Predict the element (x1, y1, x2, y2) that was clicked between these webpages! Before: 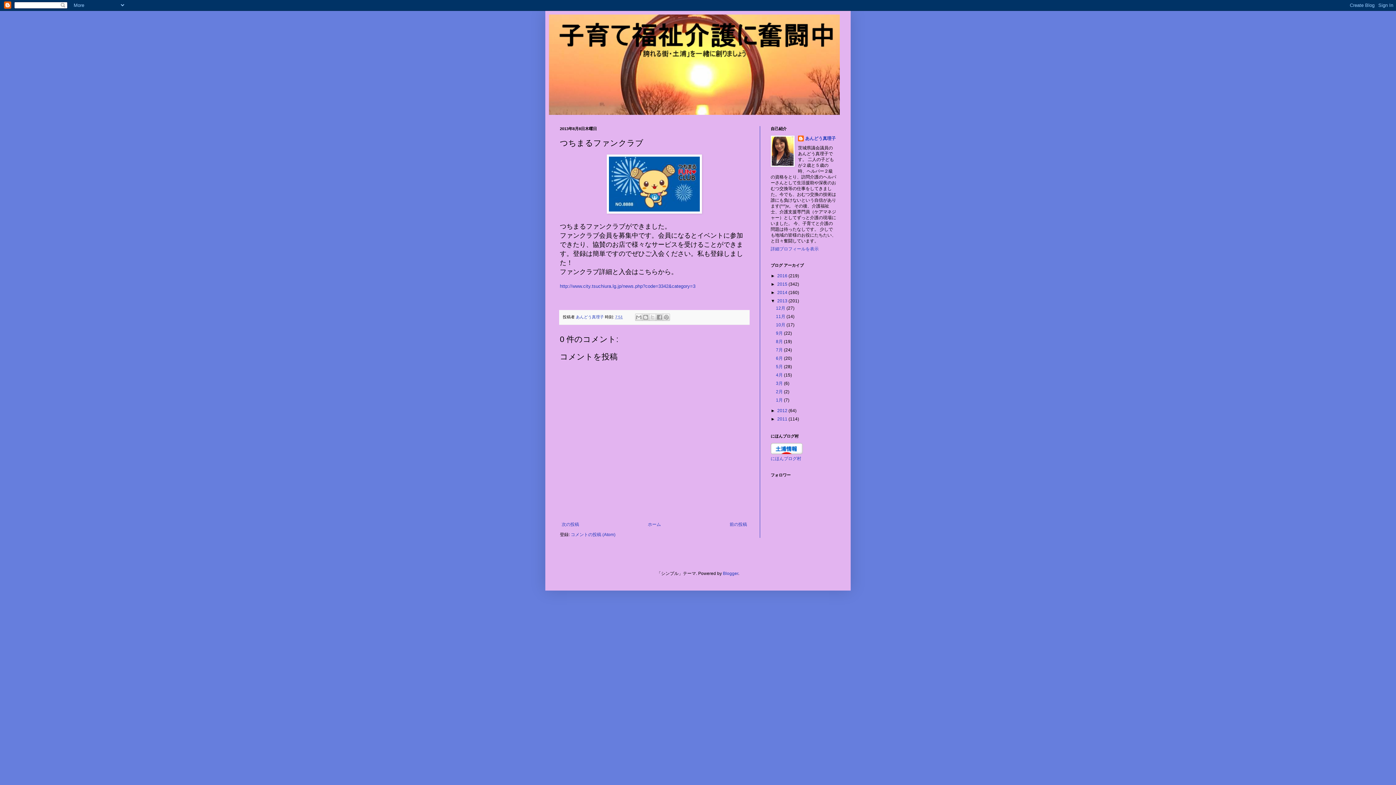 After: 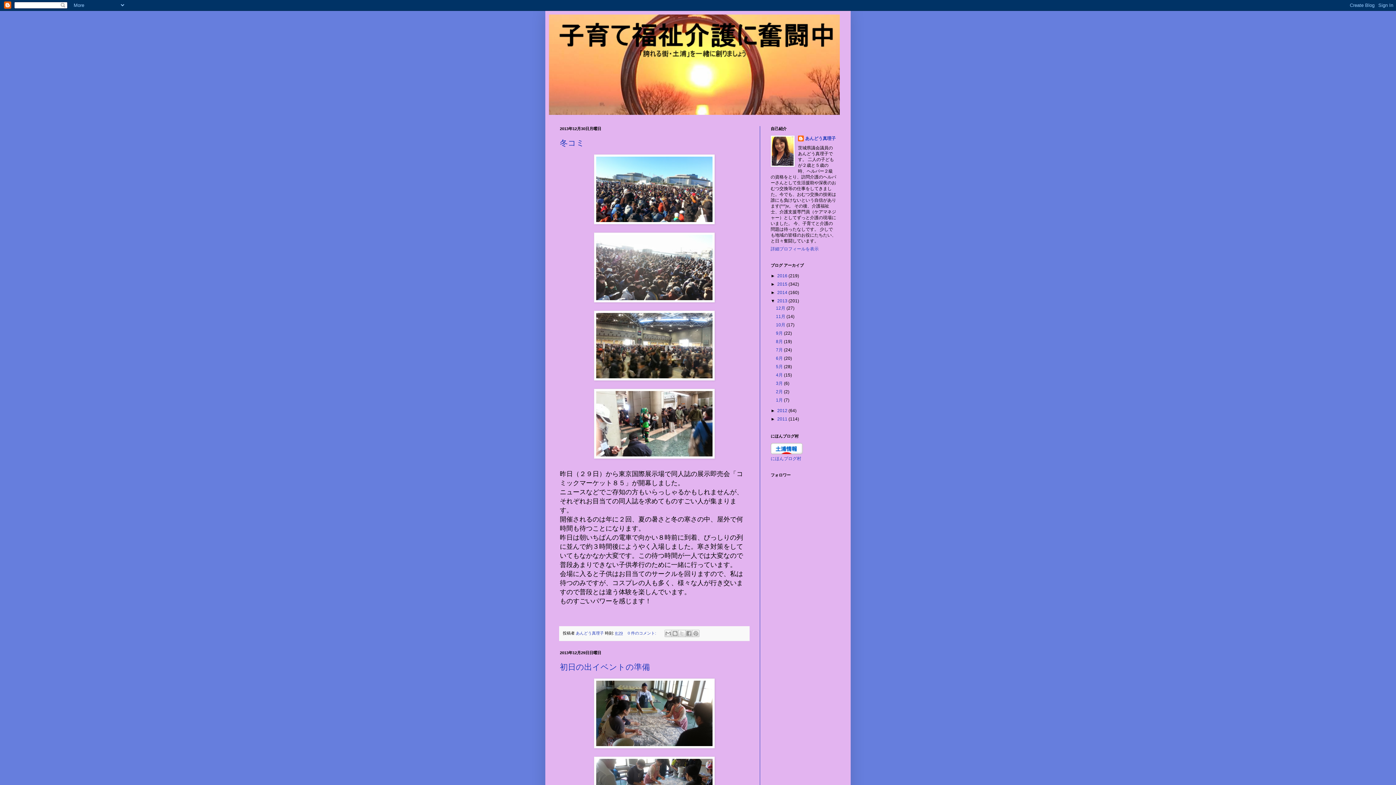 Action: bbox: (776, 305, 786, 310) label: 12月 